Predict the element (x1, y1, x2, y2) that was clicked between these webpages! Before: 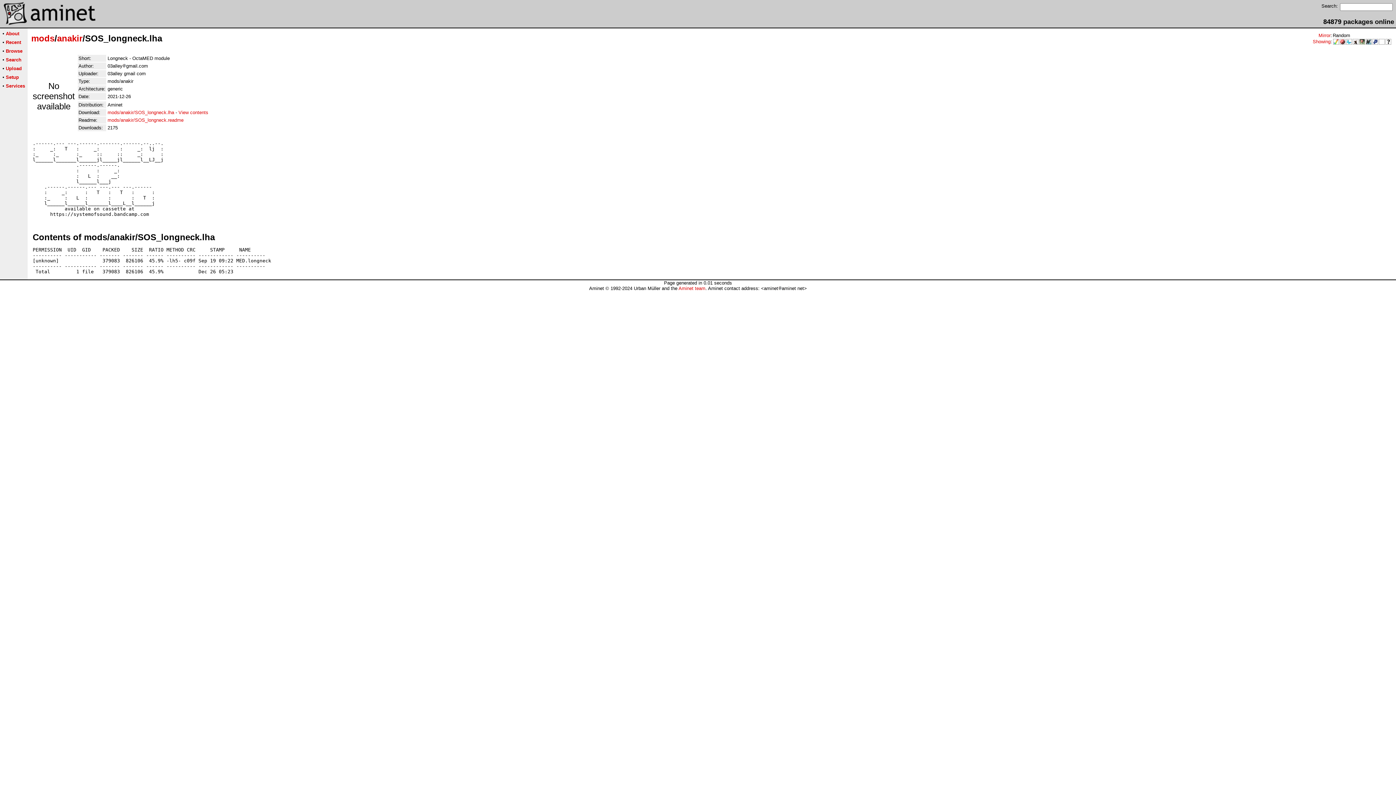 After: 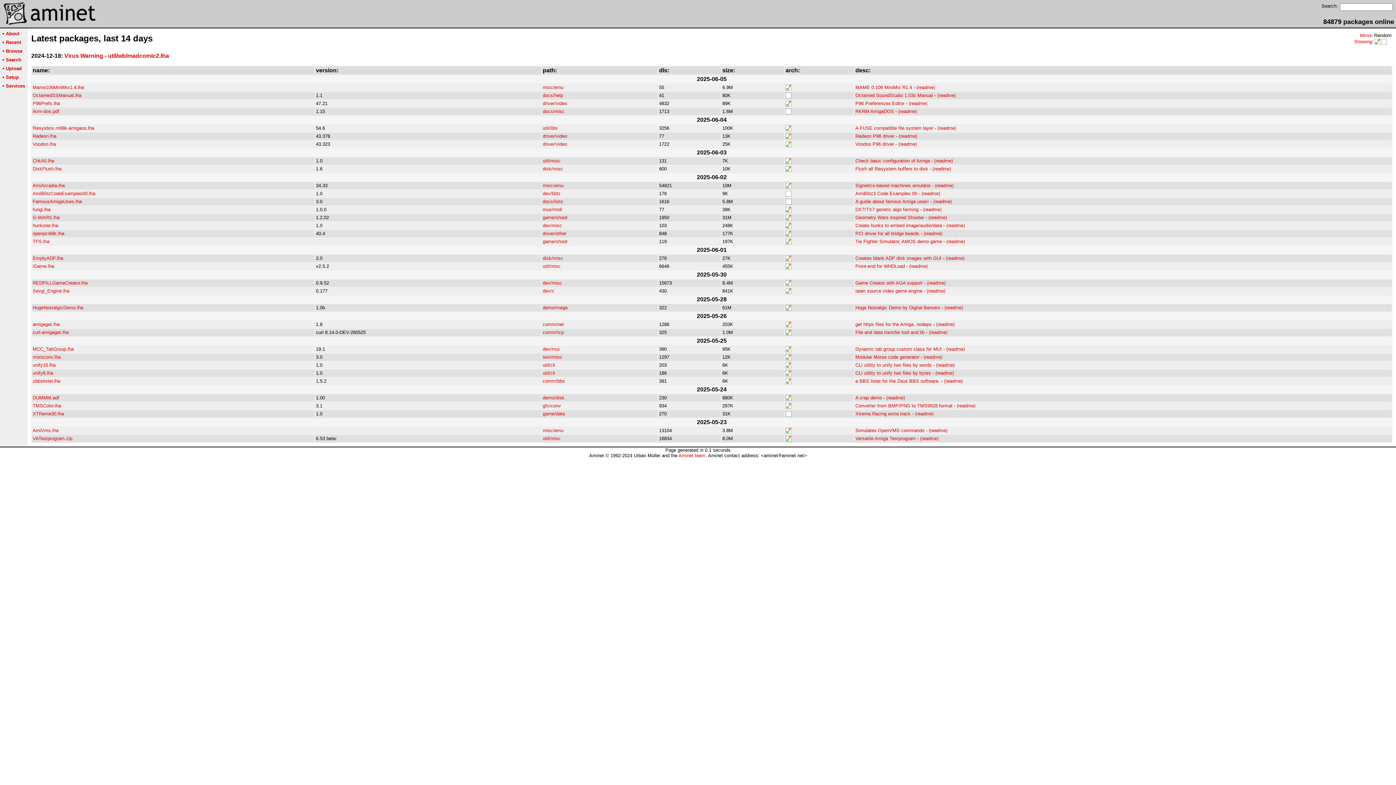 Action: bbox: (1333, 39, 1339, 45)